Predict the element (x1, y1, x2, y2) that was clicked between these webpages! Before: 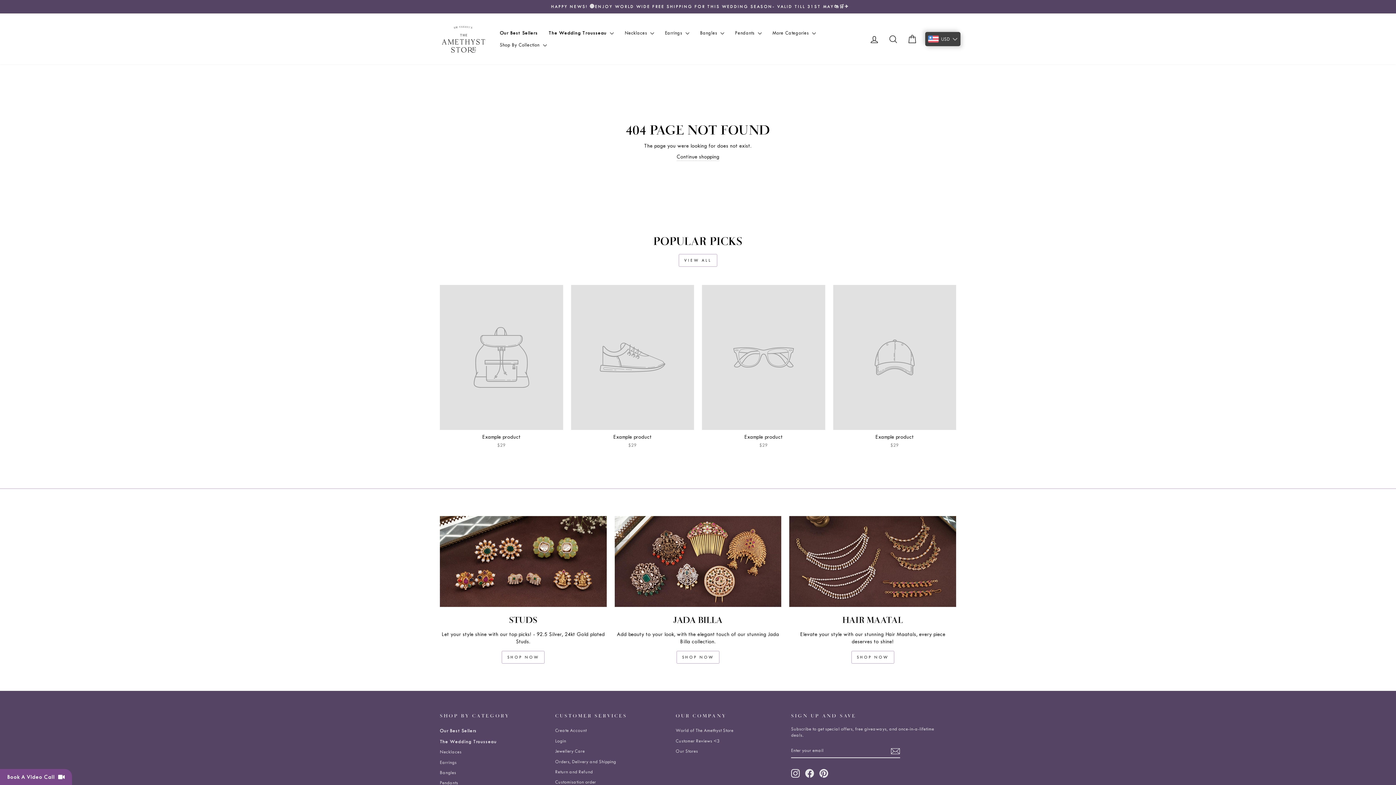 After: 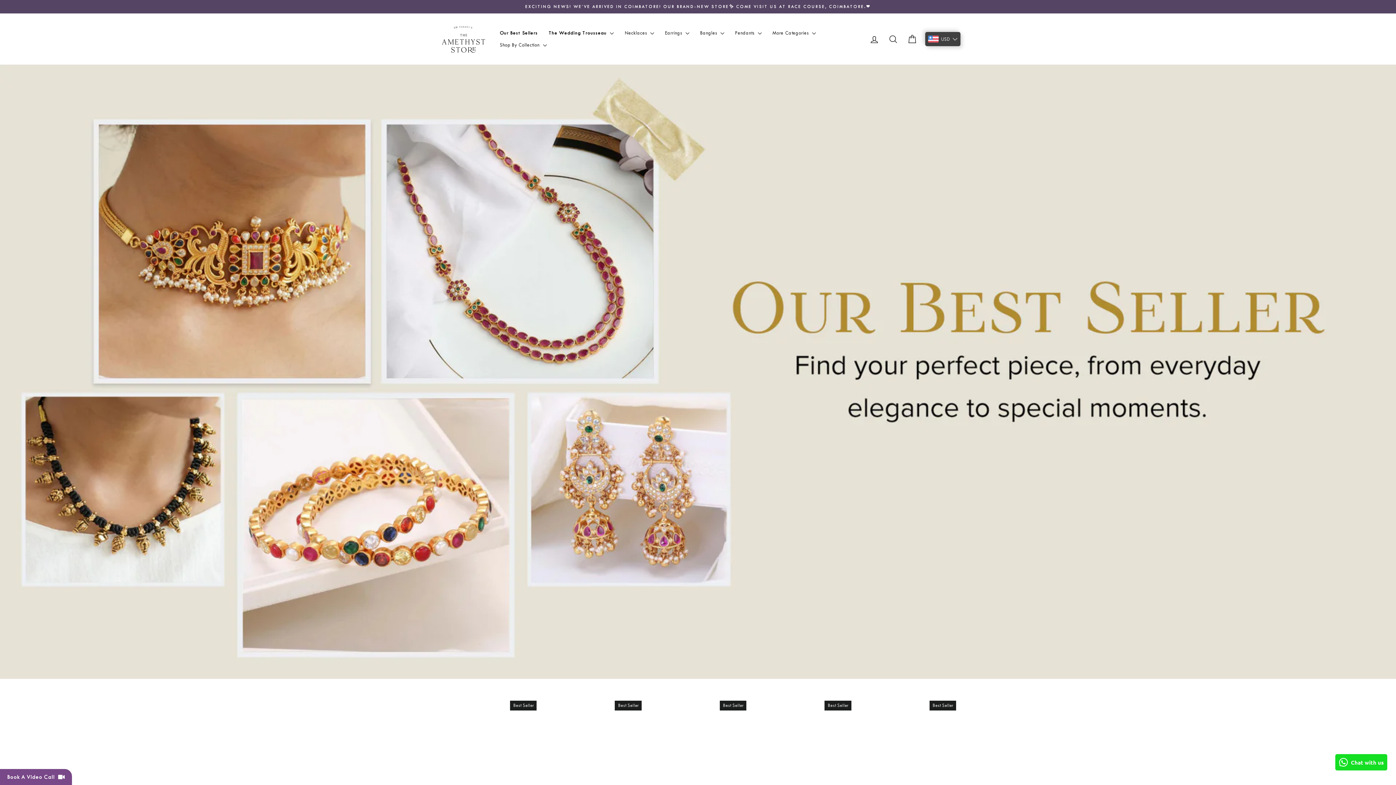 Action: label: Our Best Sellers bbox: (494, 27, 543, 39)